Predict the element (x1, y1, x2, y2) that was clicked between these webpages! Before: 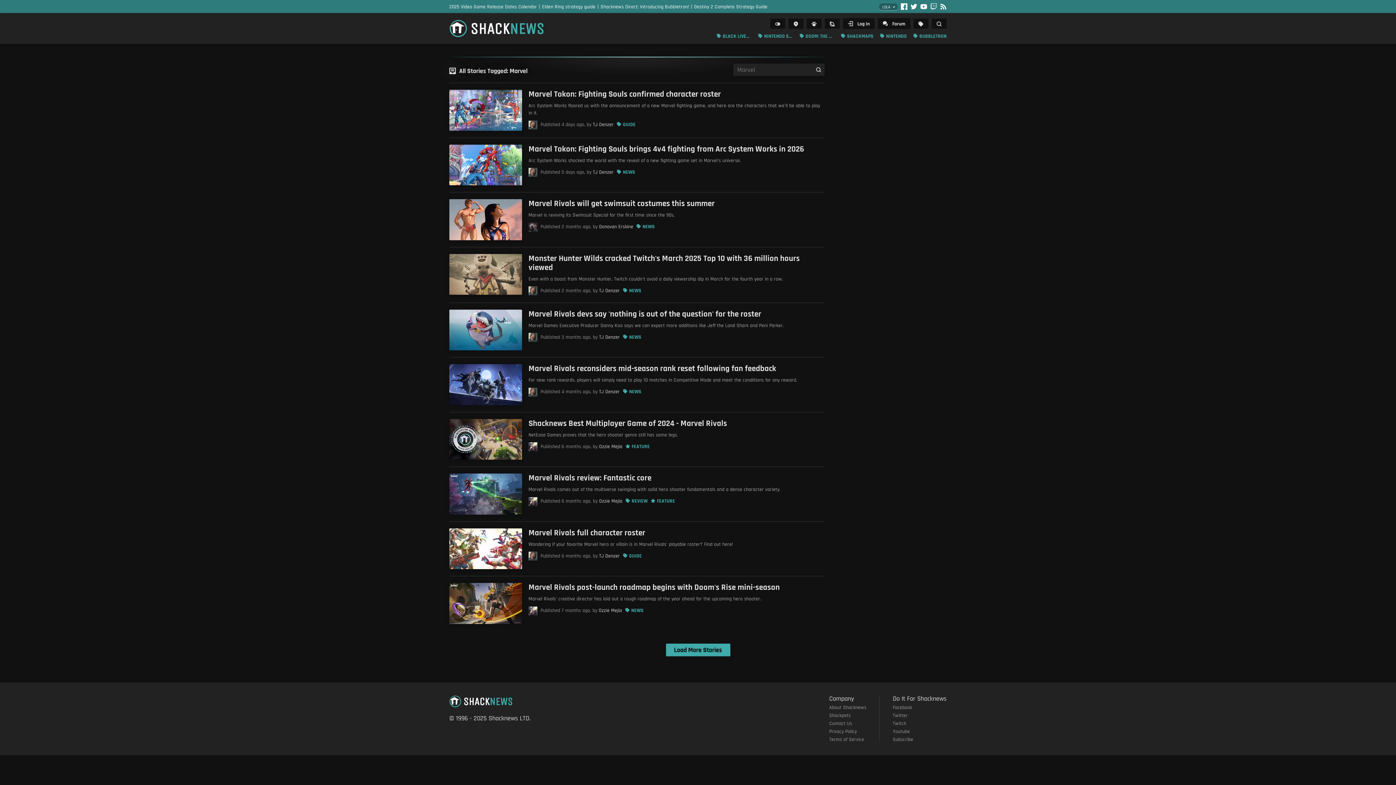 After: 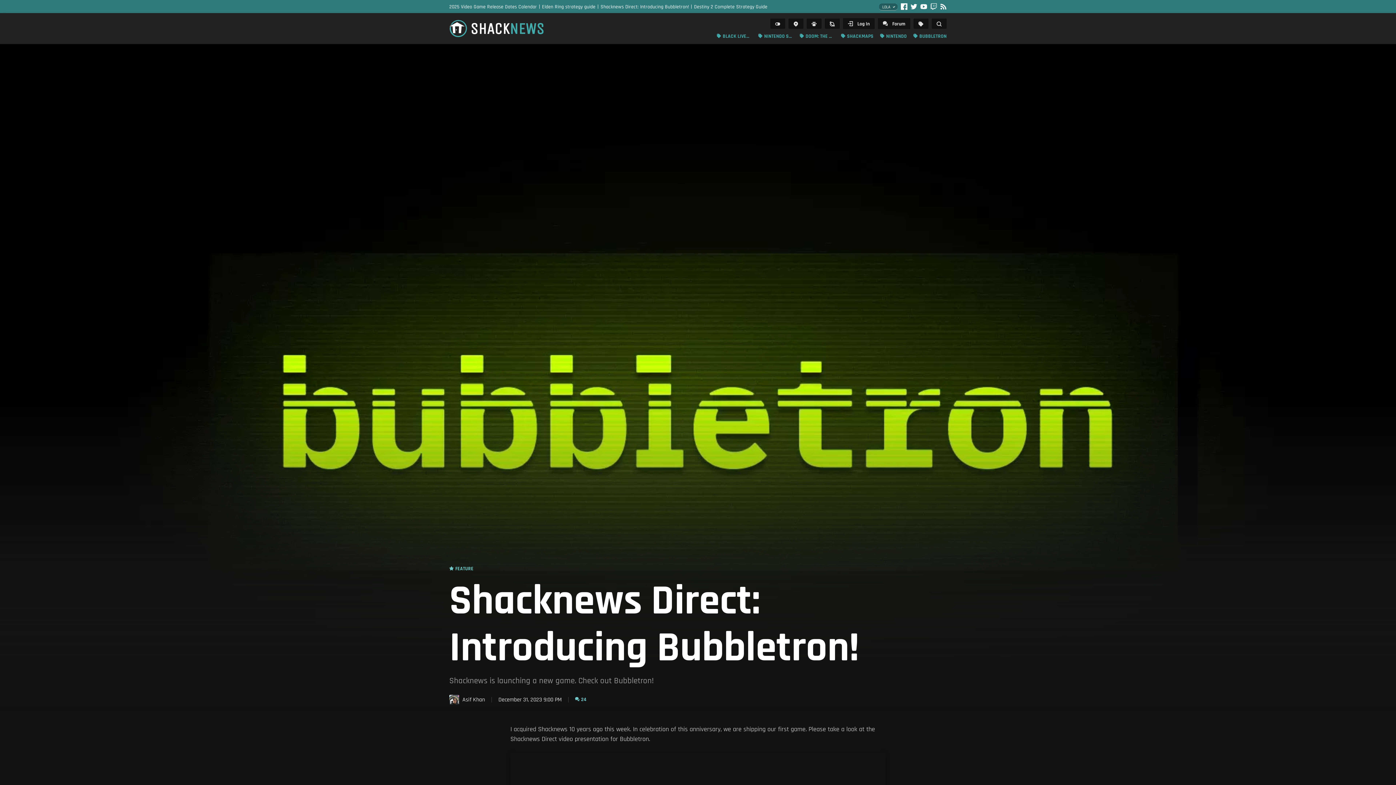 Action: label: Shacknews Direct: Introducing Bubbletron! bbox: (600, 2, 694, 10)